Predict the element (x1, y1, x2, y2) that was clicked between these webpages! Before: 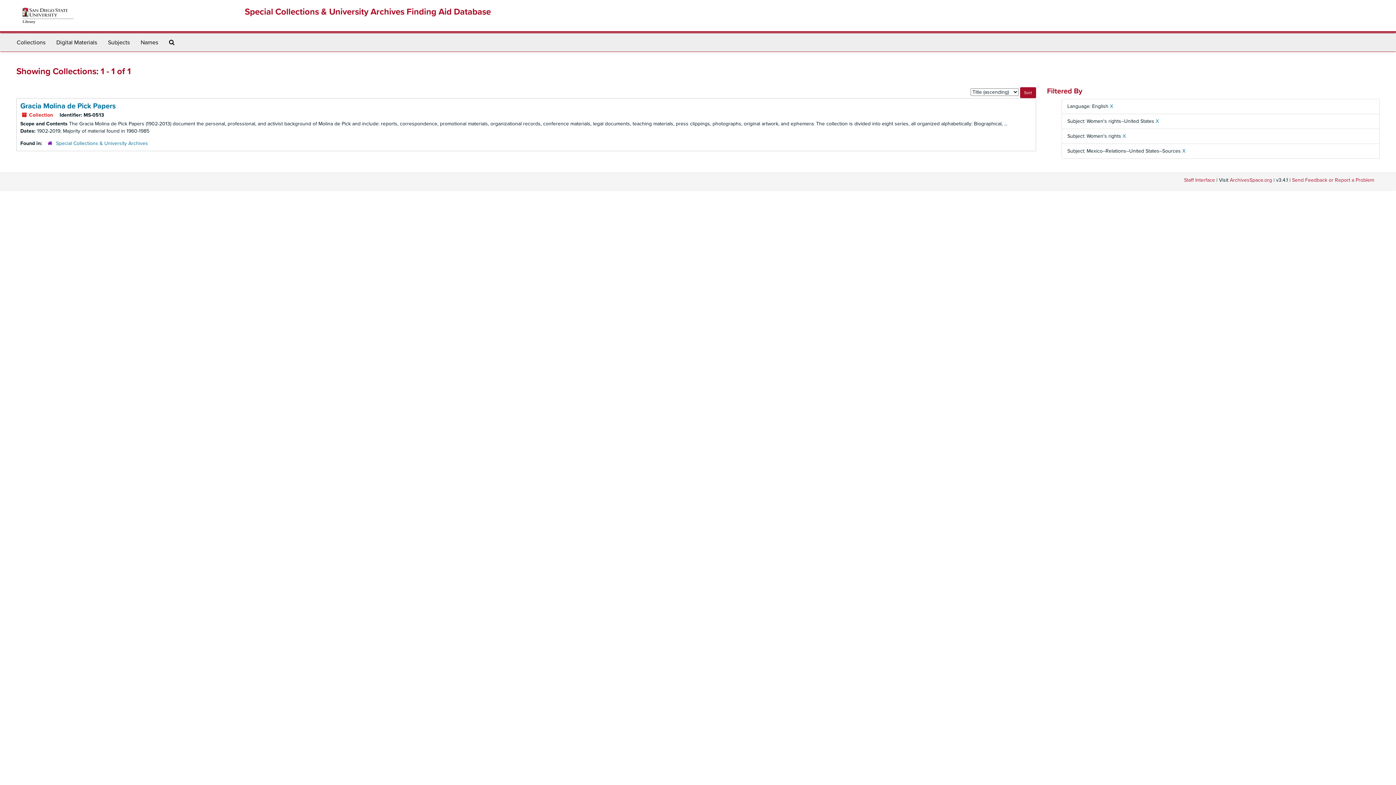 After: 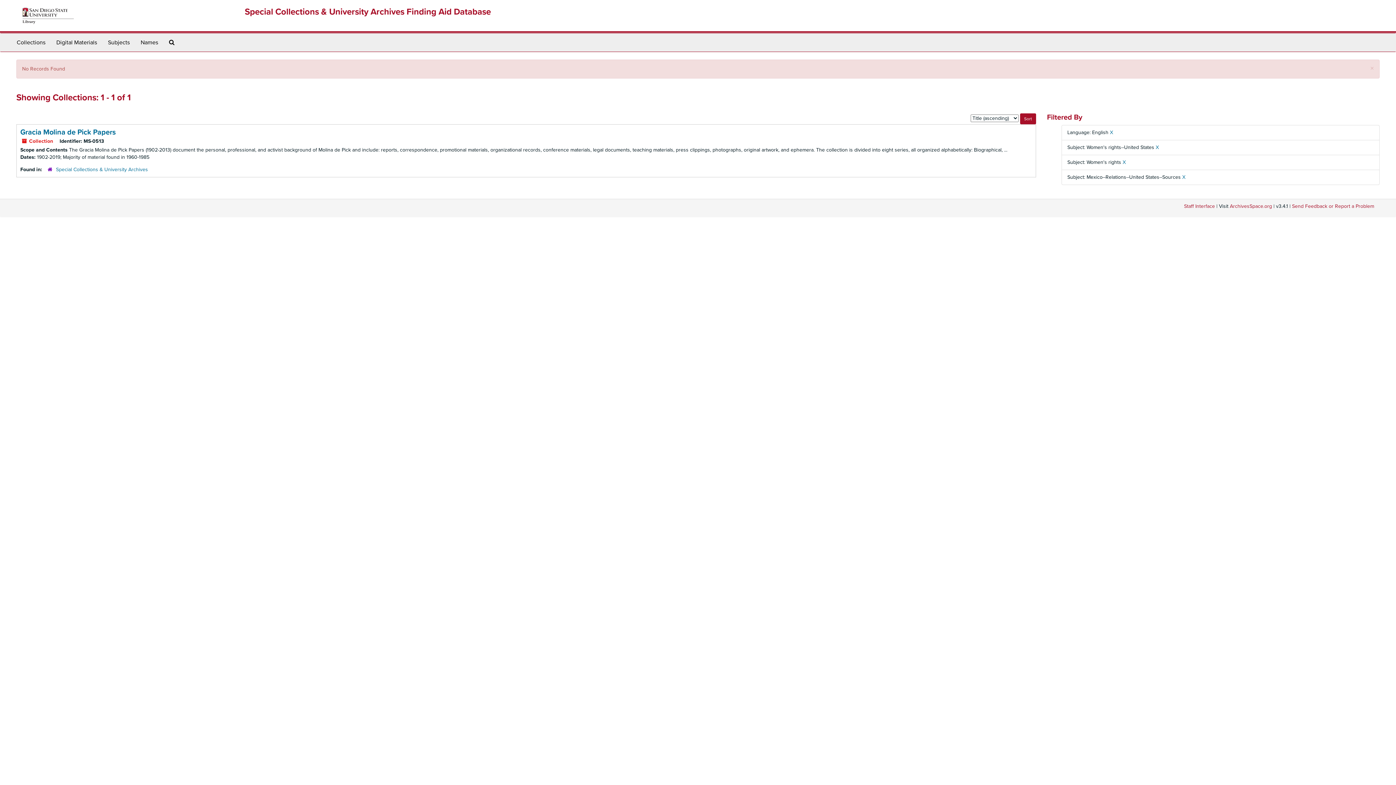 Action: label: X bbox: (1122, 133, 1126, 139)